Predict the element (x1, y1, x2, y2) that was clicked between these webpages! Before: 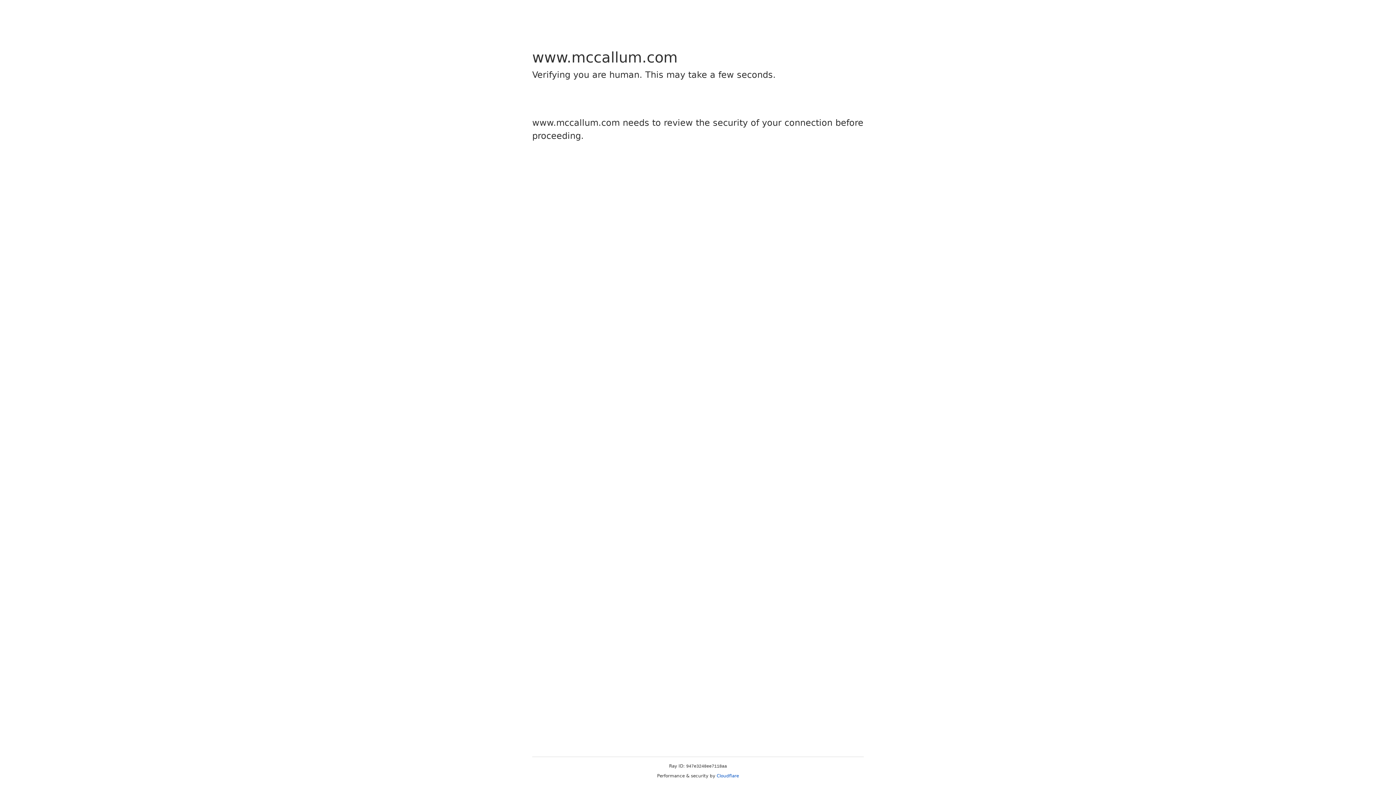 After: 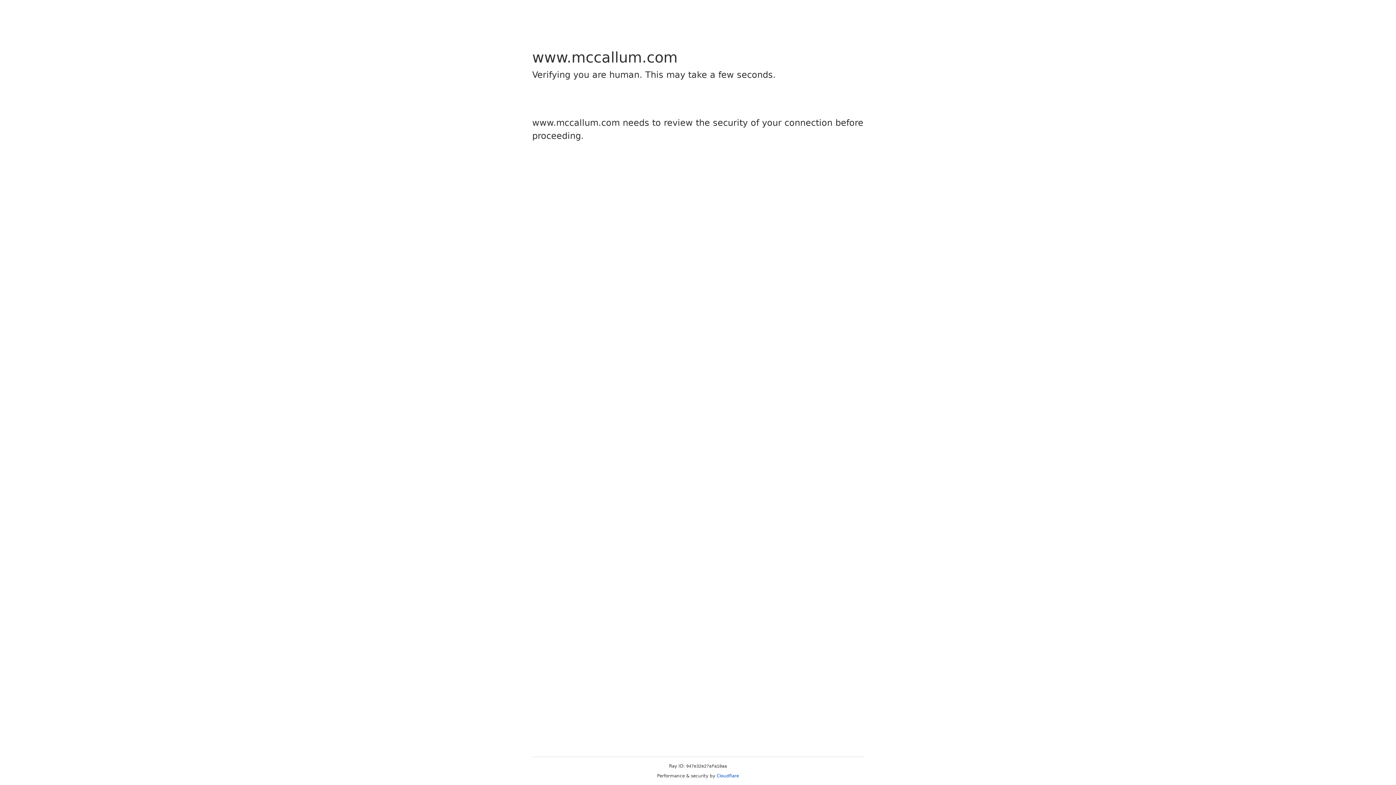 Action: bbox: (716, 773, 739, 778) label: Cloudflare